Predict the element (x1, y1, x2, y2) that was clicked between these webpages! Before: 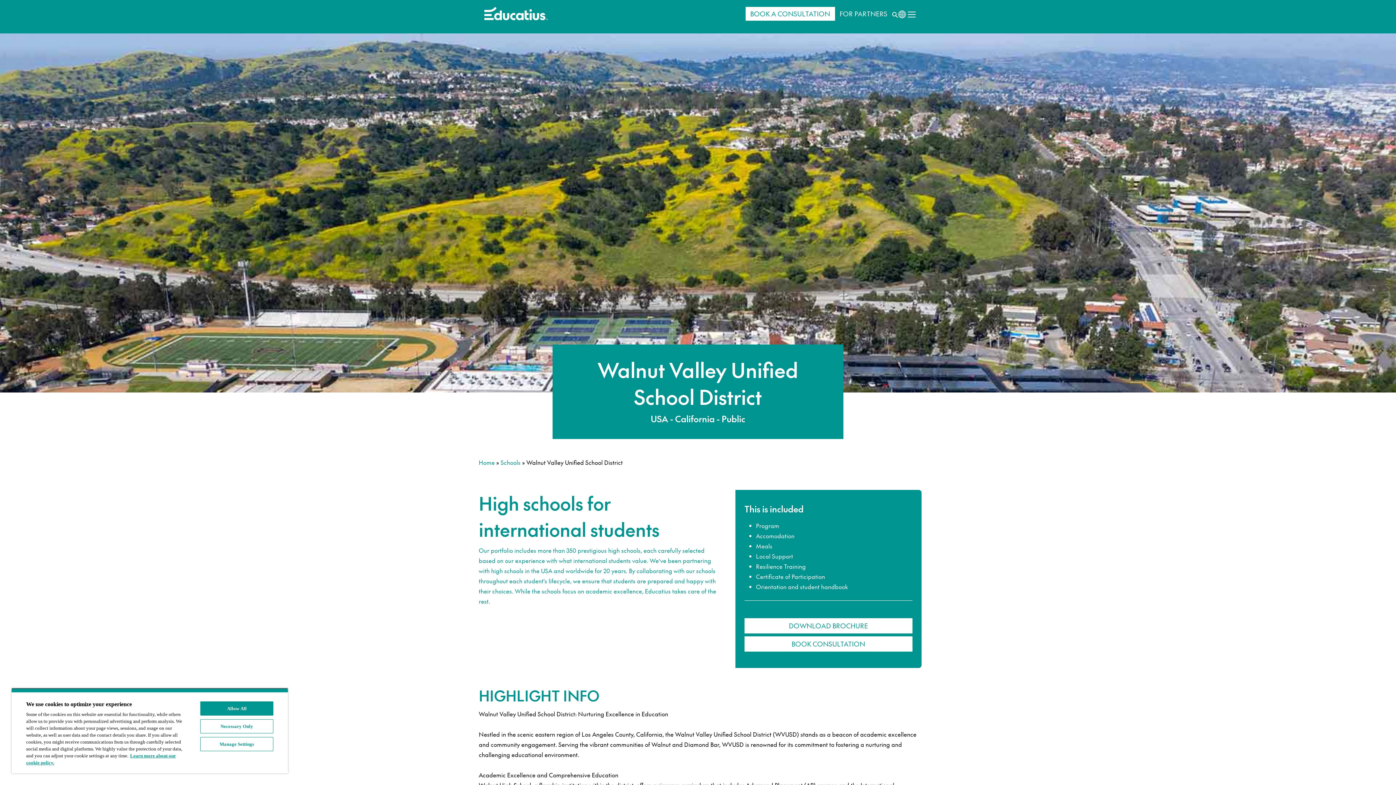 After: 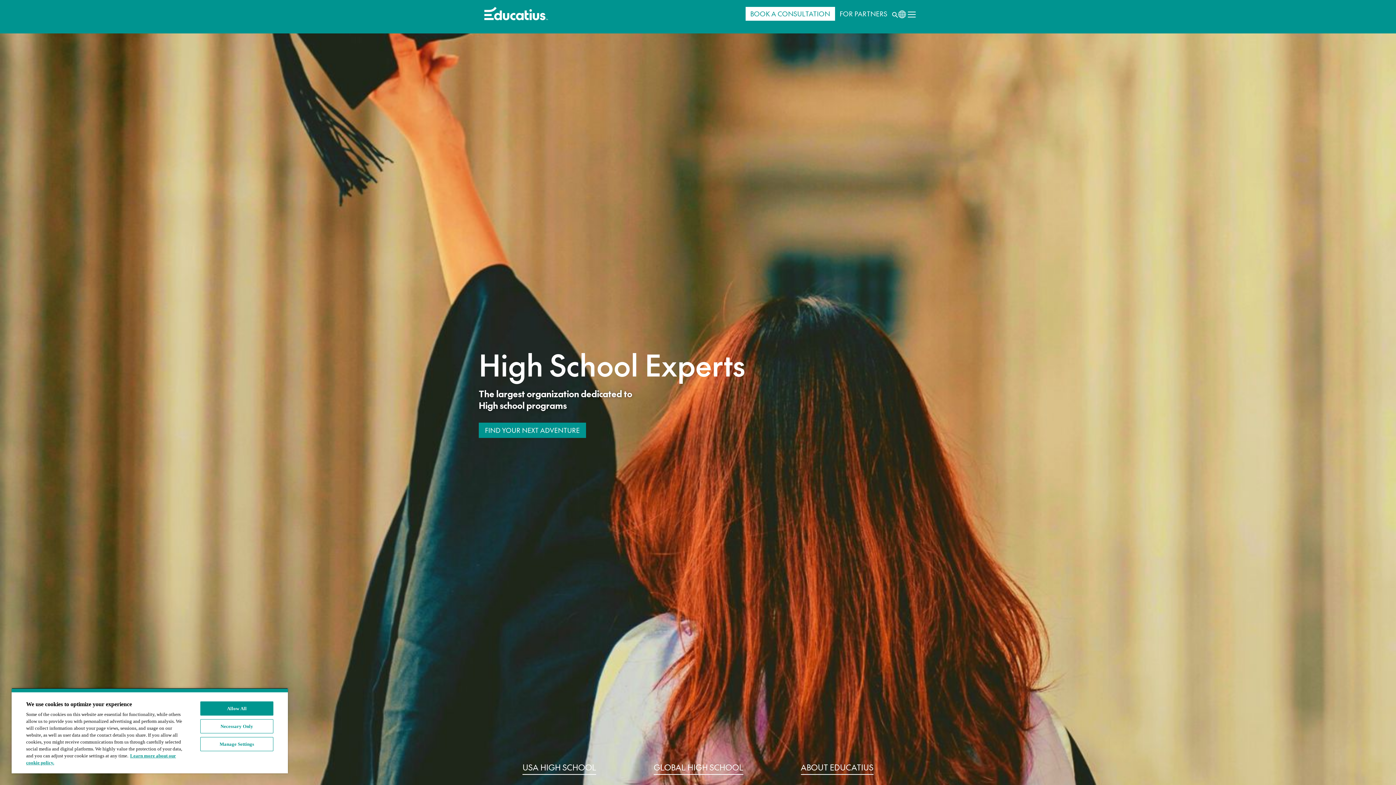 Action: bbox: (478, 3, 549, 24)